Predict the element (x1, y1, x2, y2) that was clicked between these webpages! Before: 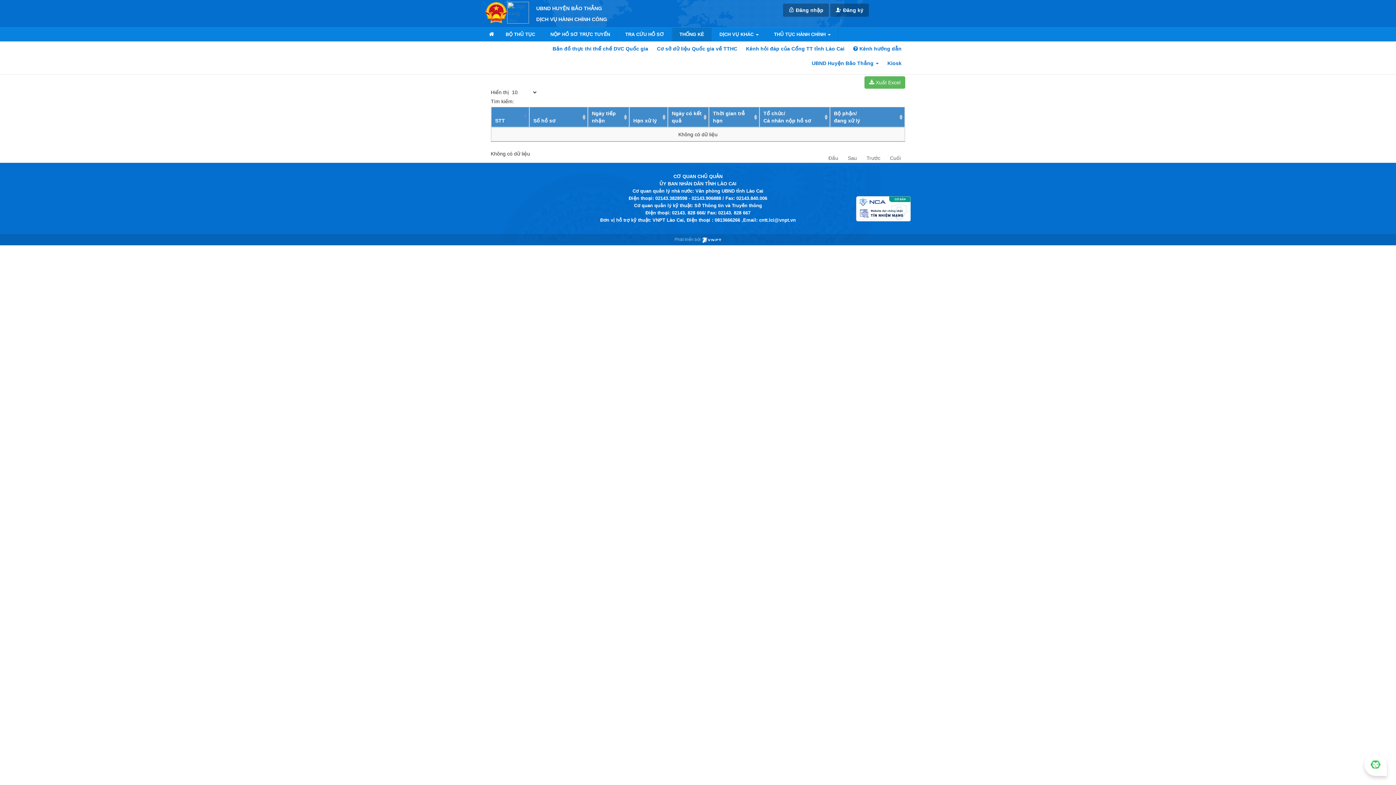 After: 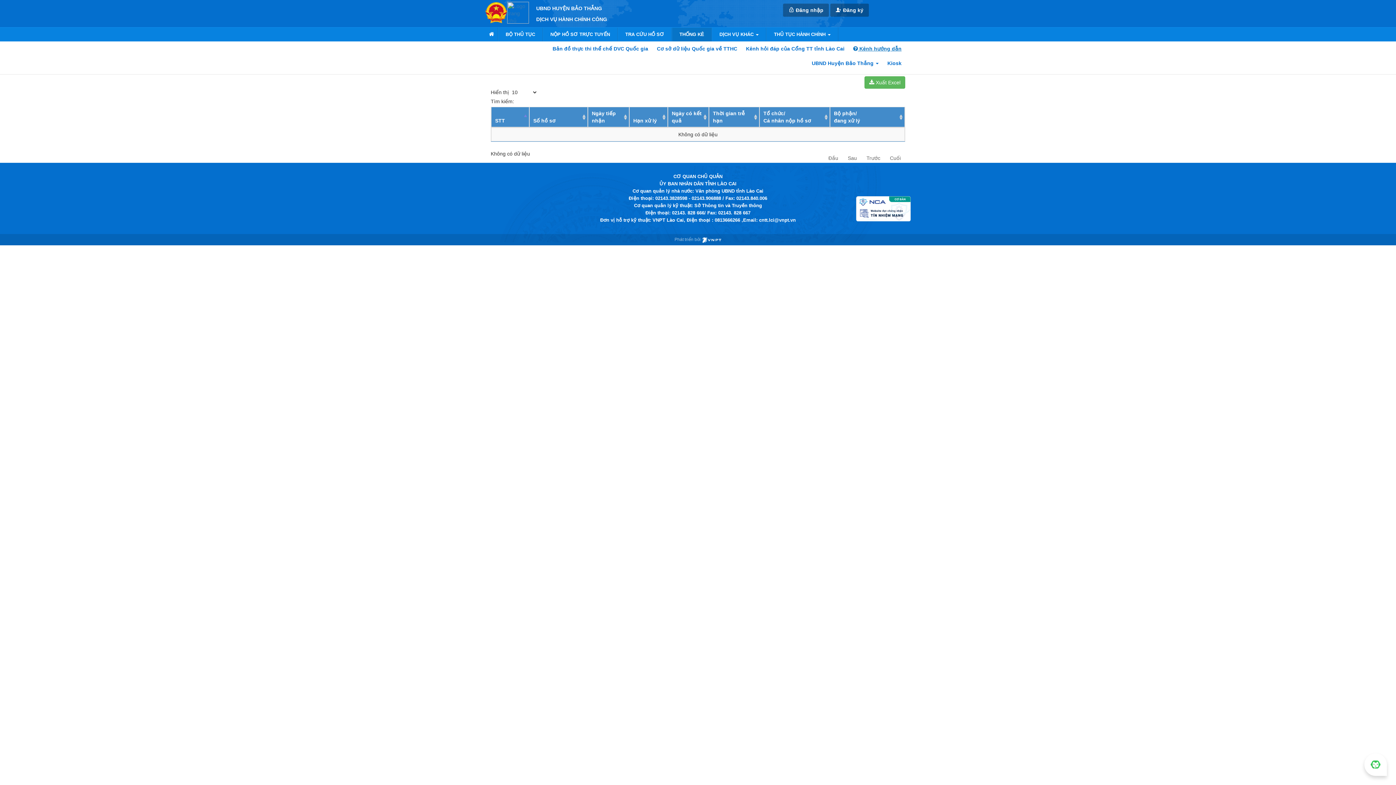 Action: label:  Kênh hướng dẫn bbox: (849, 41, 905, 56)